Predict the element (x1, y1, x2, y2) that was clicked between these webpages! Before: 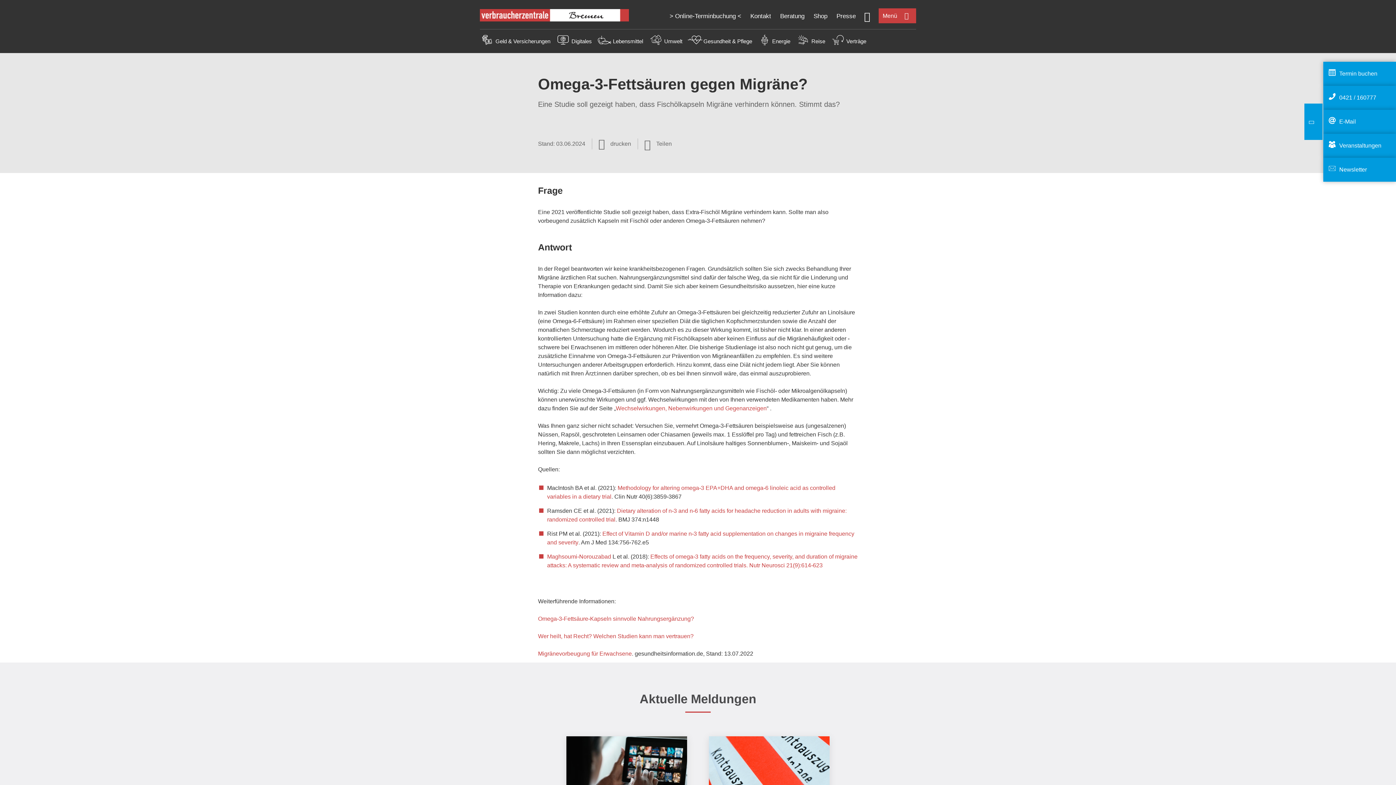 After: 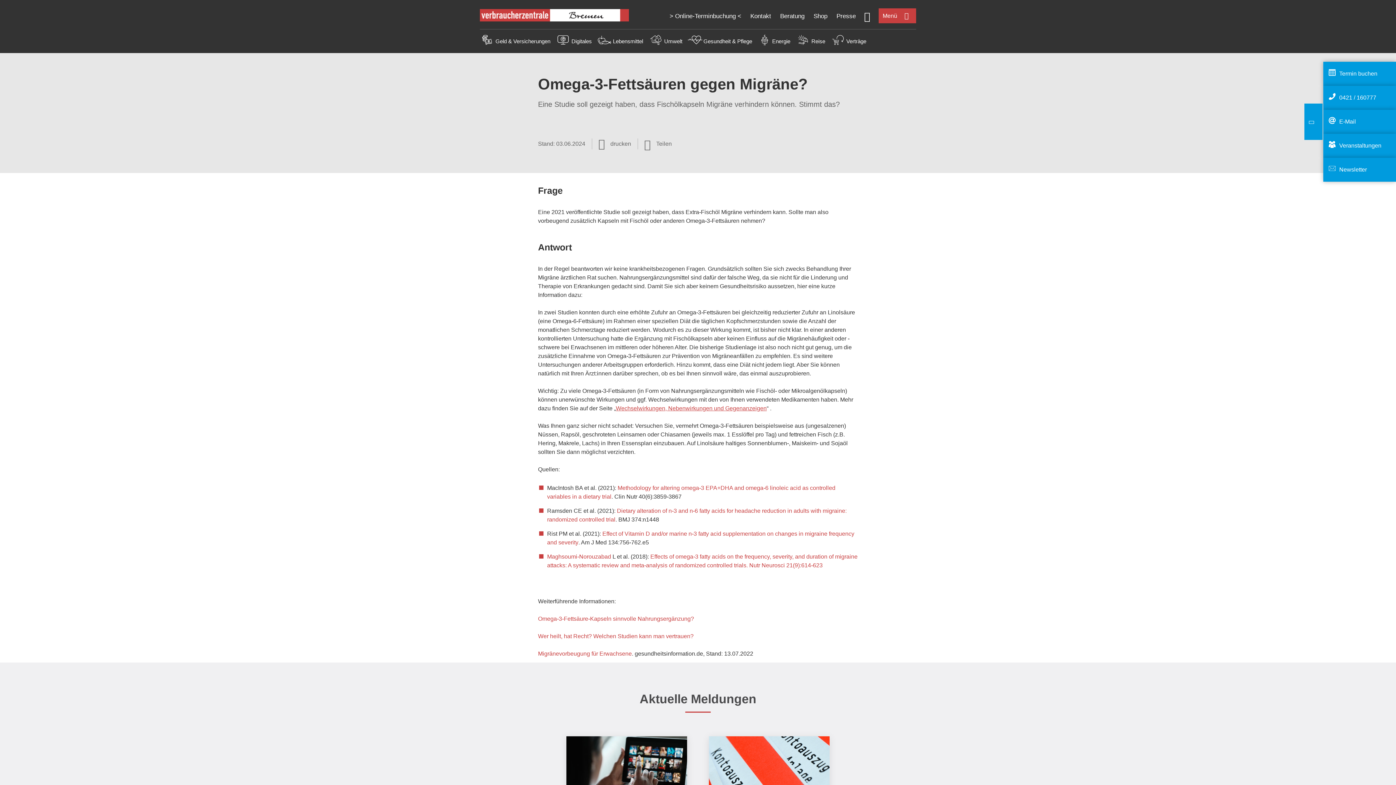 Action: label: Wechselwirkungen, Nebenwirkungen und Gegenanzeigen bbox: (616, 405, 766, 411)